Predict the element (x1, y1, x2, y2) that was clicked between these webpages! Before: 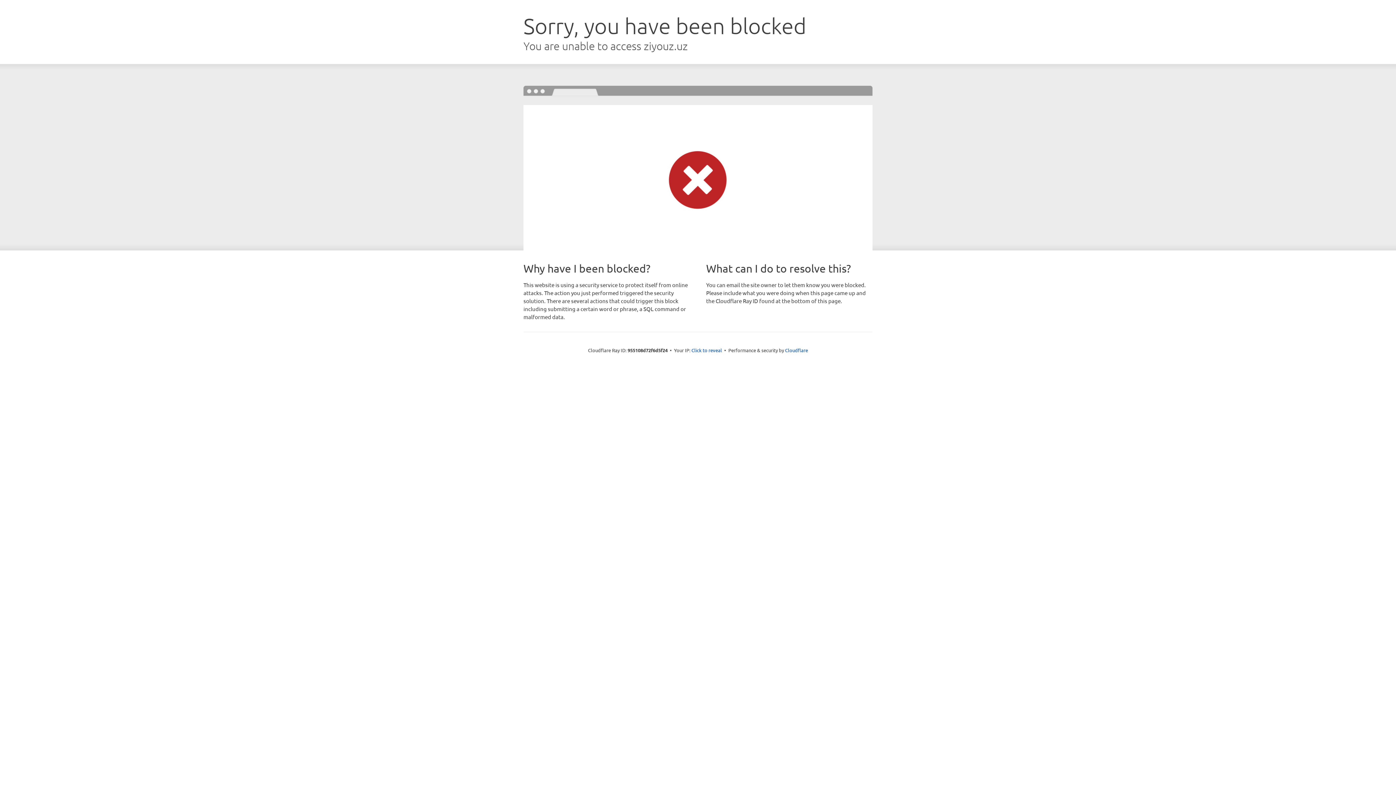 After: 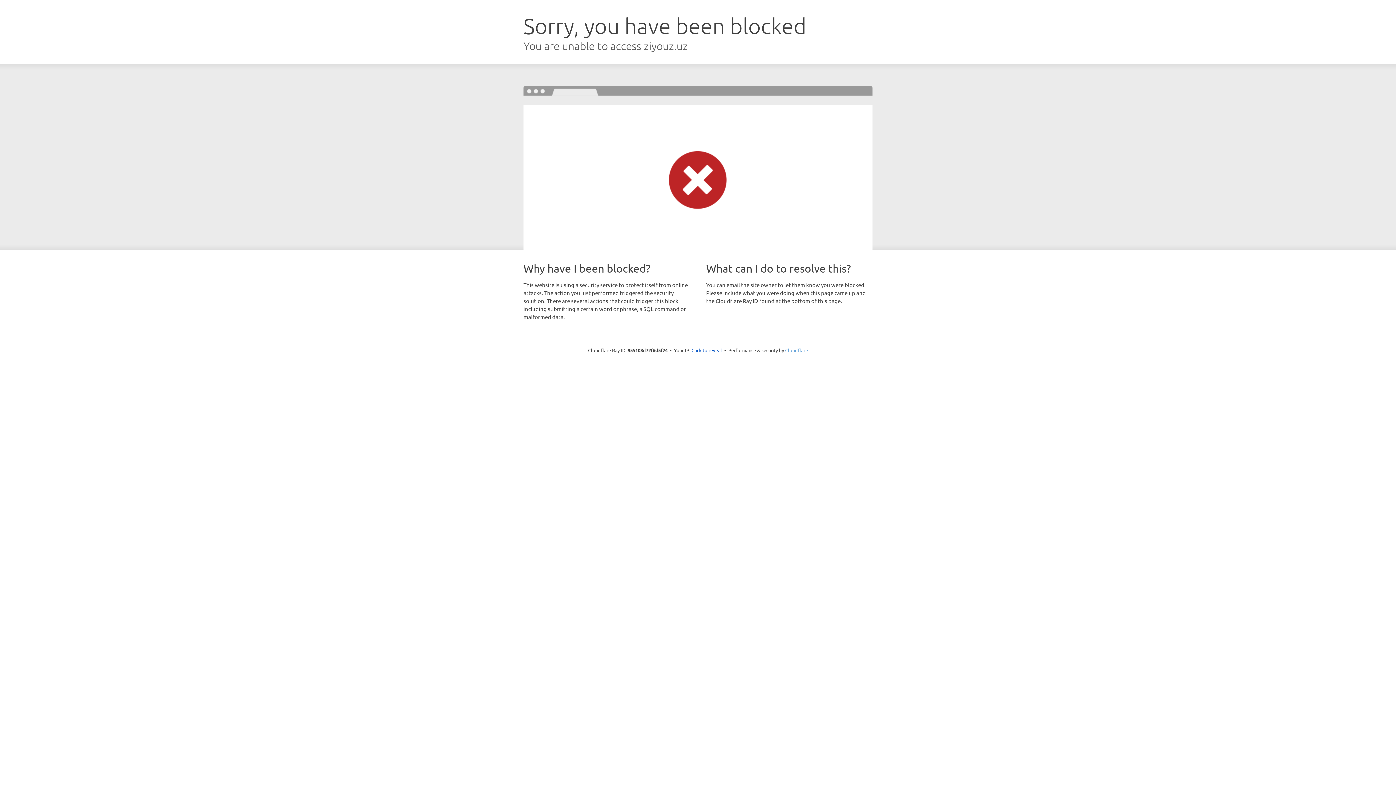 Action: bbox: (785, 347, 808, 353) label: Cloudflare